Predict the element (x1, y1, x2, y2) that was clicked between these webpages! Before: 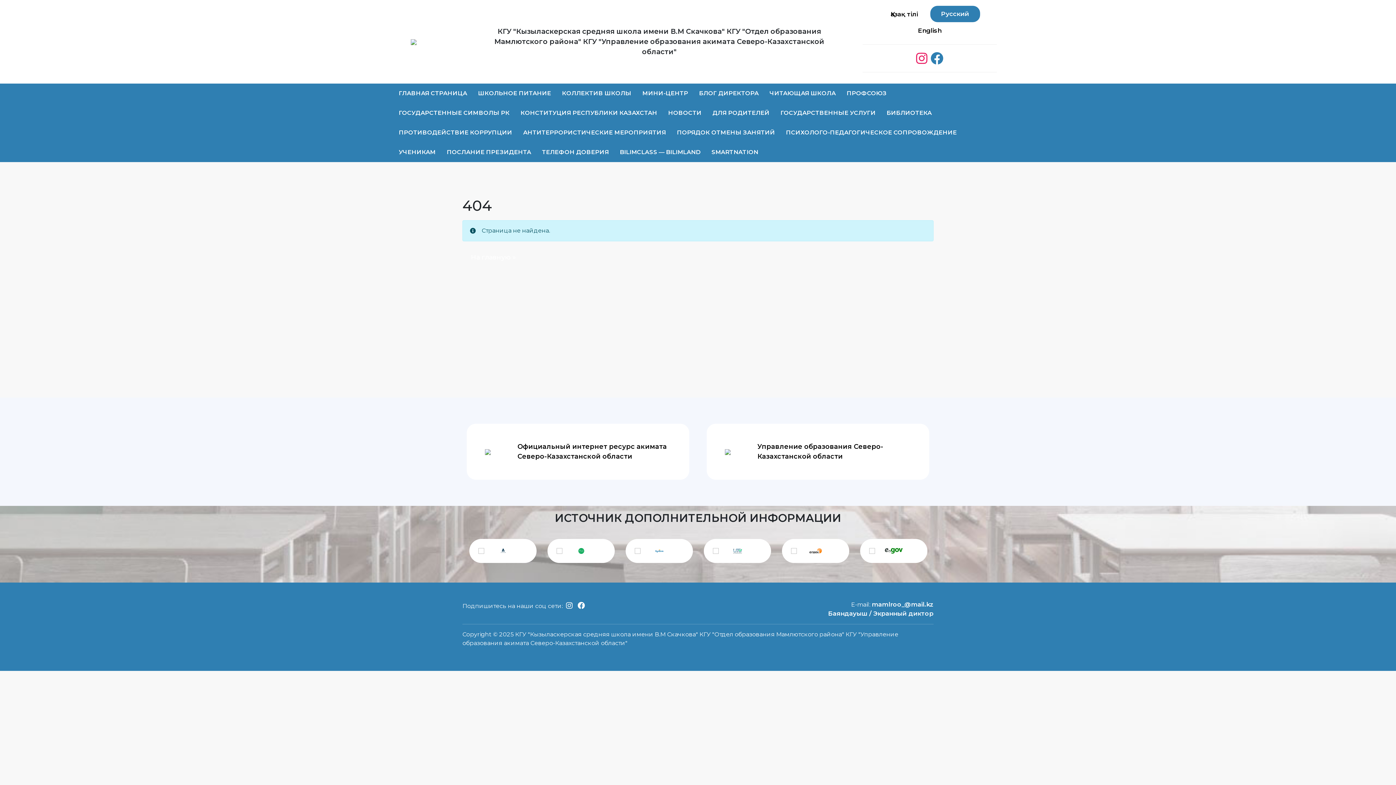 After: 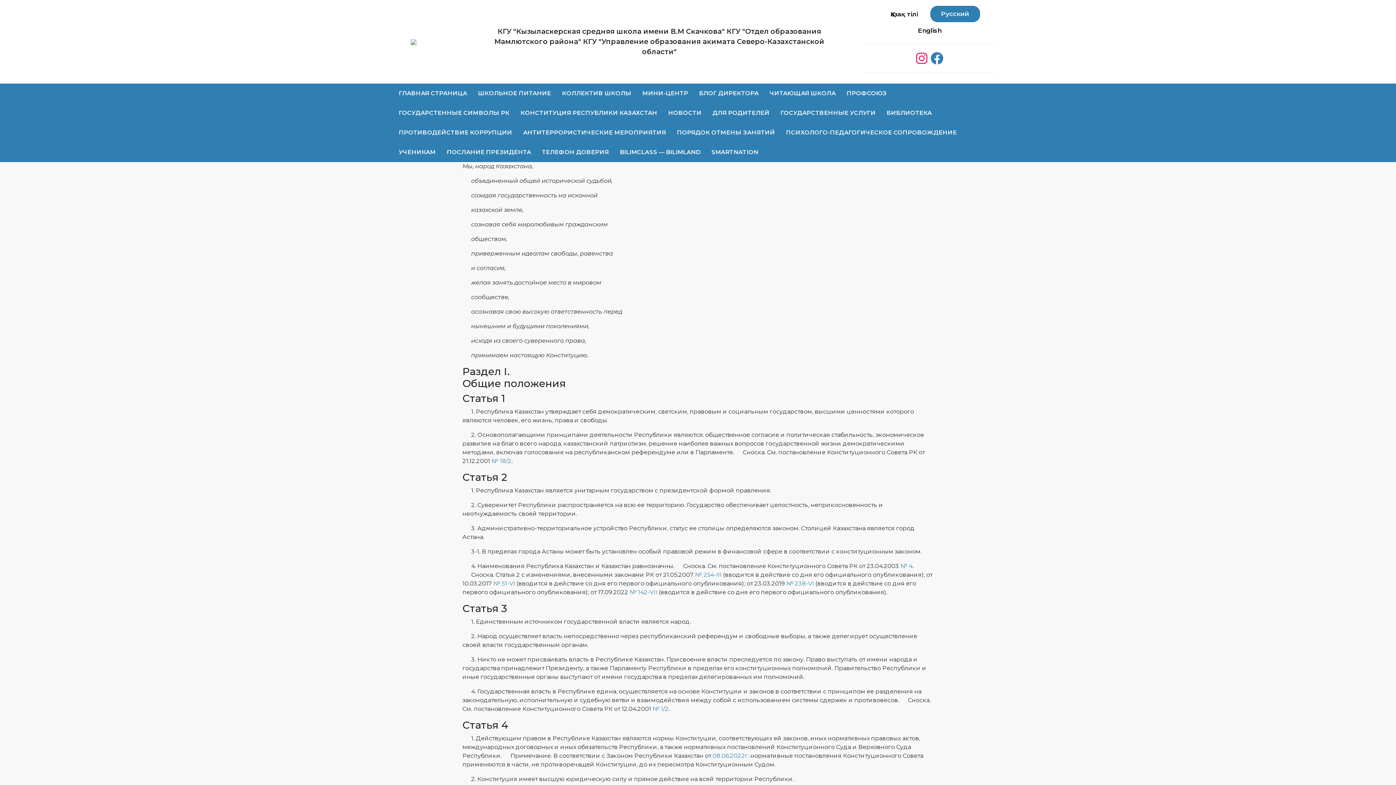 Action: label: КОНСТИТУЦИЯ РЕСПУБЛИКИ КАЗАХСТАН bbox: (515, 103, 662, 122)